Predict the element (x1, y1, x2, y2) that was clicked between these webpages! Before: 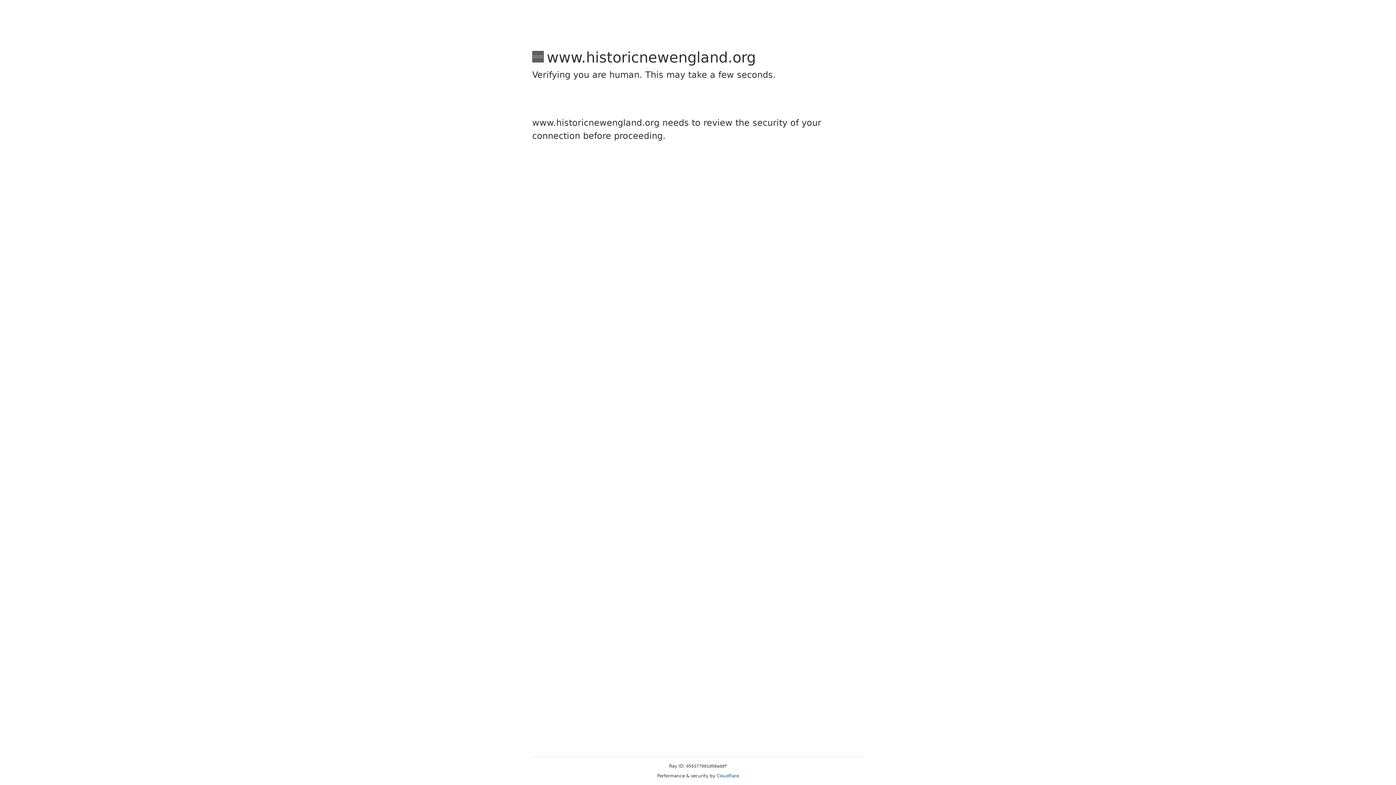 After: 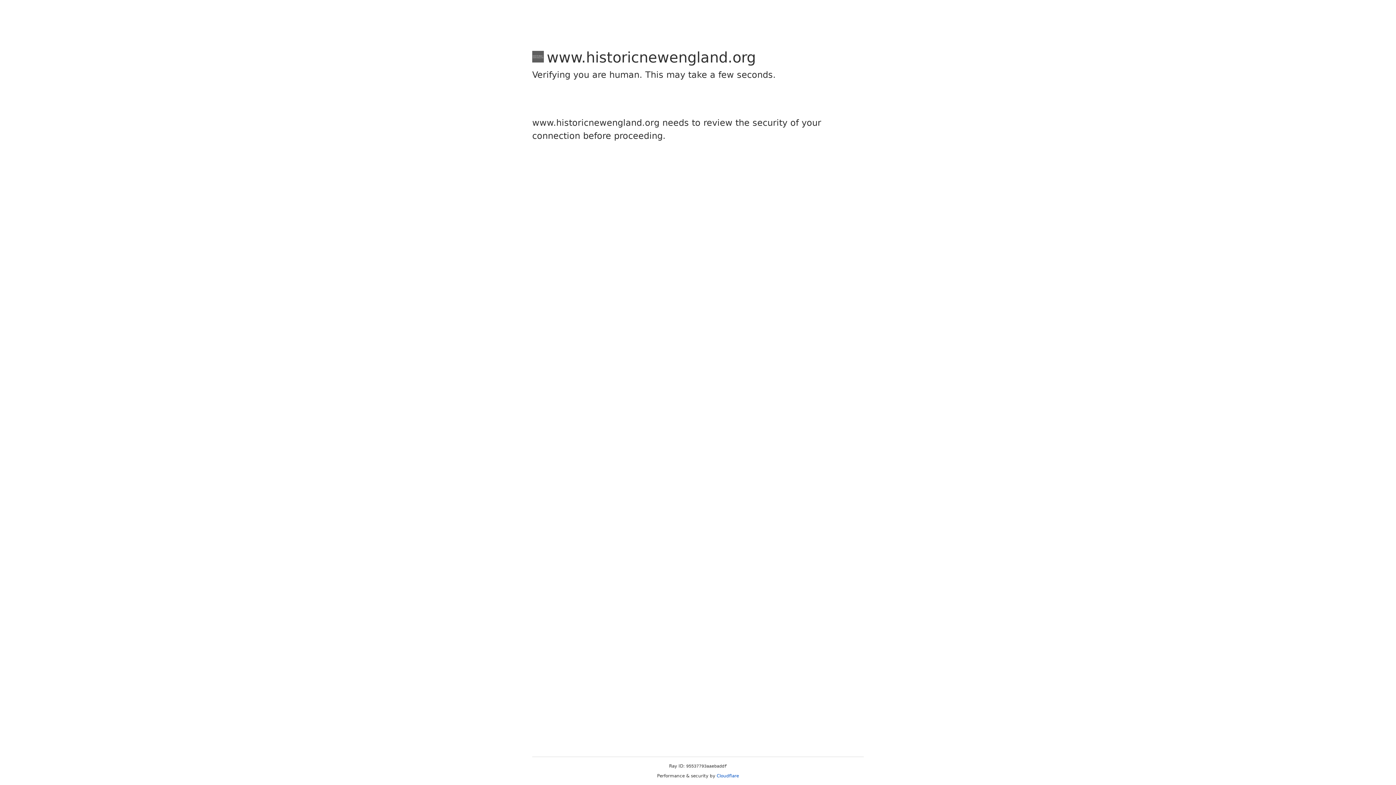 Action: label: Cloudflare bbox: (716, 773, 739, 778)